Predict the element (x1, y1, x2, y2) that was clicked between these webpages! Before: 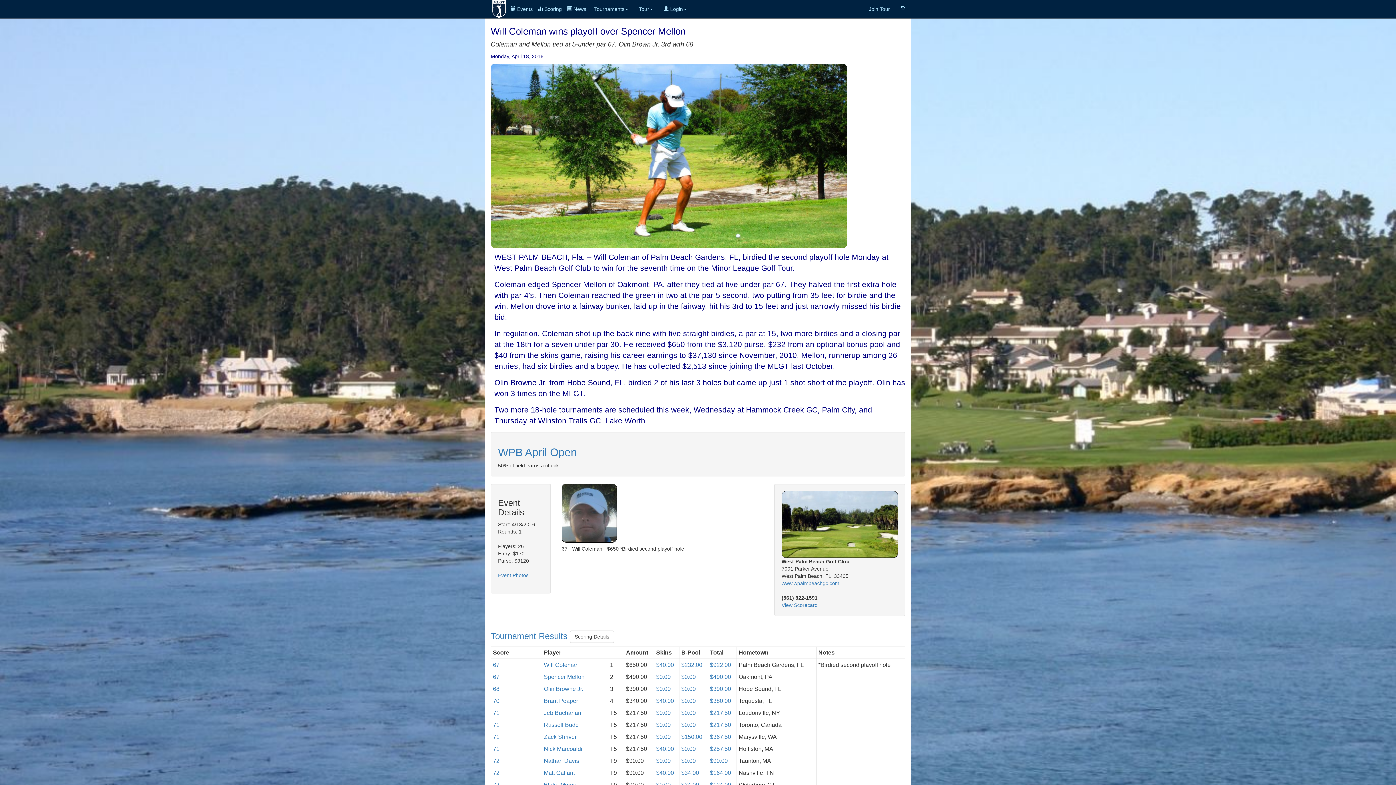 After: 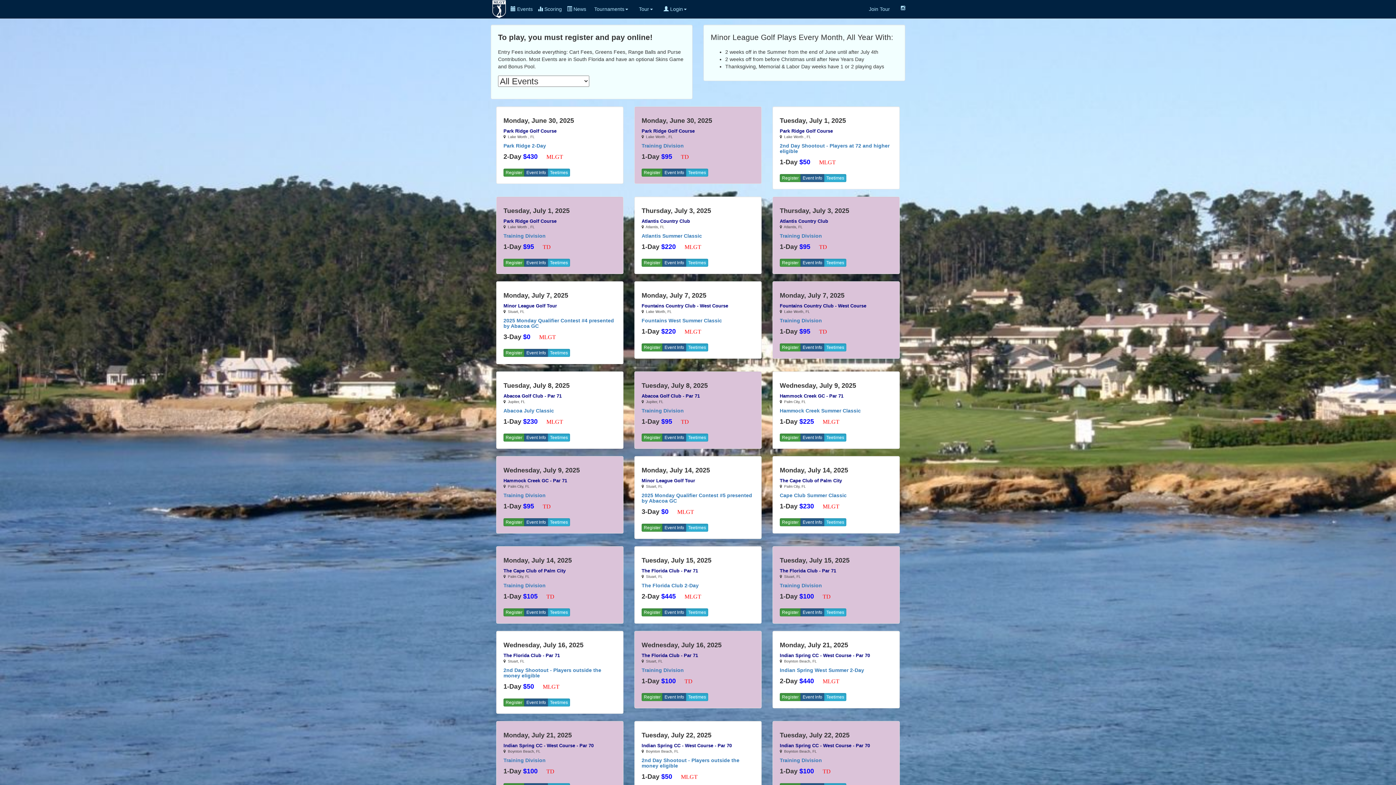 Action: label:  Events bbox: (508, 2, 535, 15)